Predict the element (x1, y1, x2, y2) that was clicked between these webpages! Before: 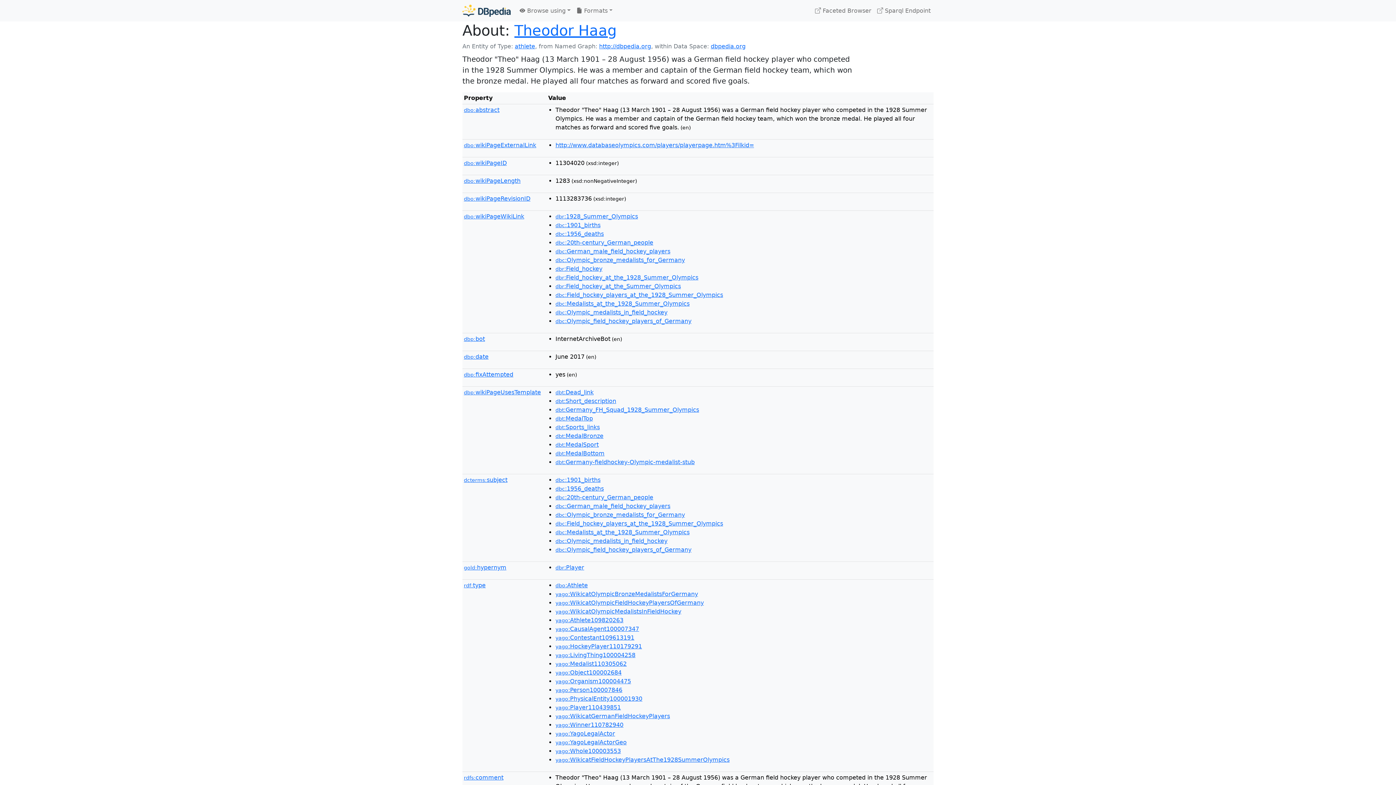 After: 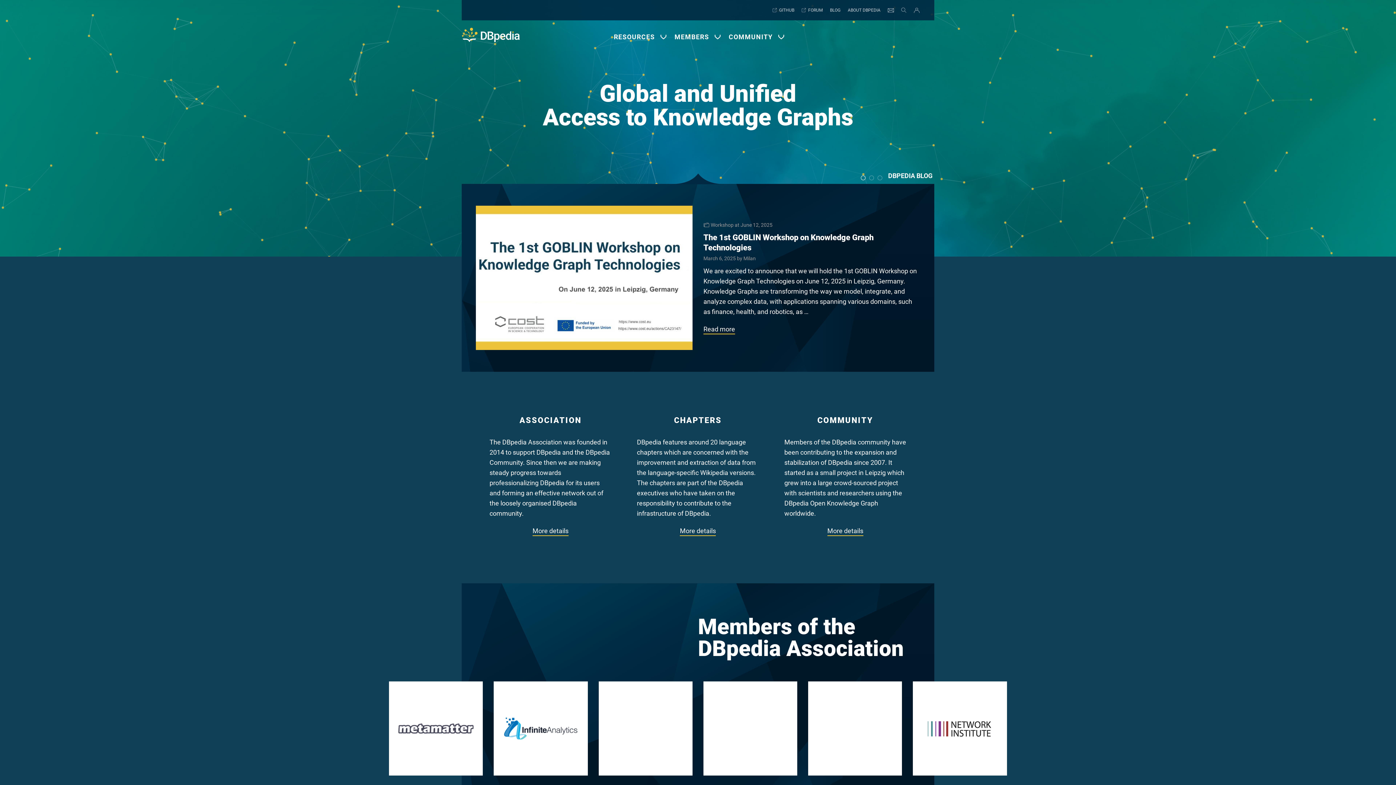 Action: bbox: (599, 42, 651, 49) label: http://dbpedia.org